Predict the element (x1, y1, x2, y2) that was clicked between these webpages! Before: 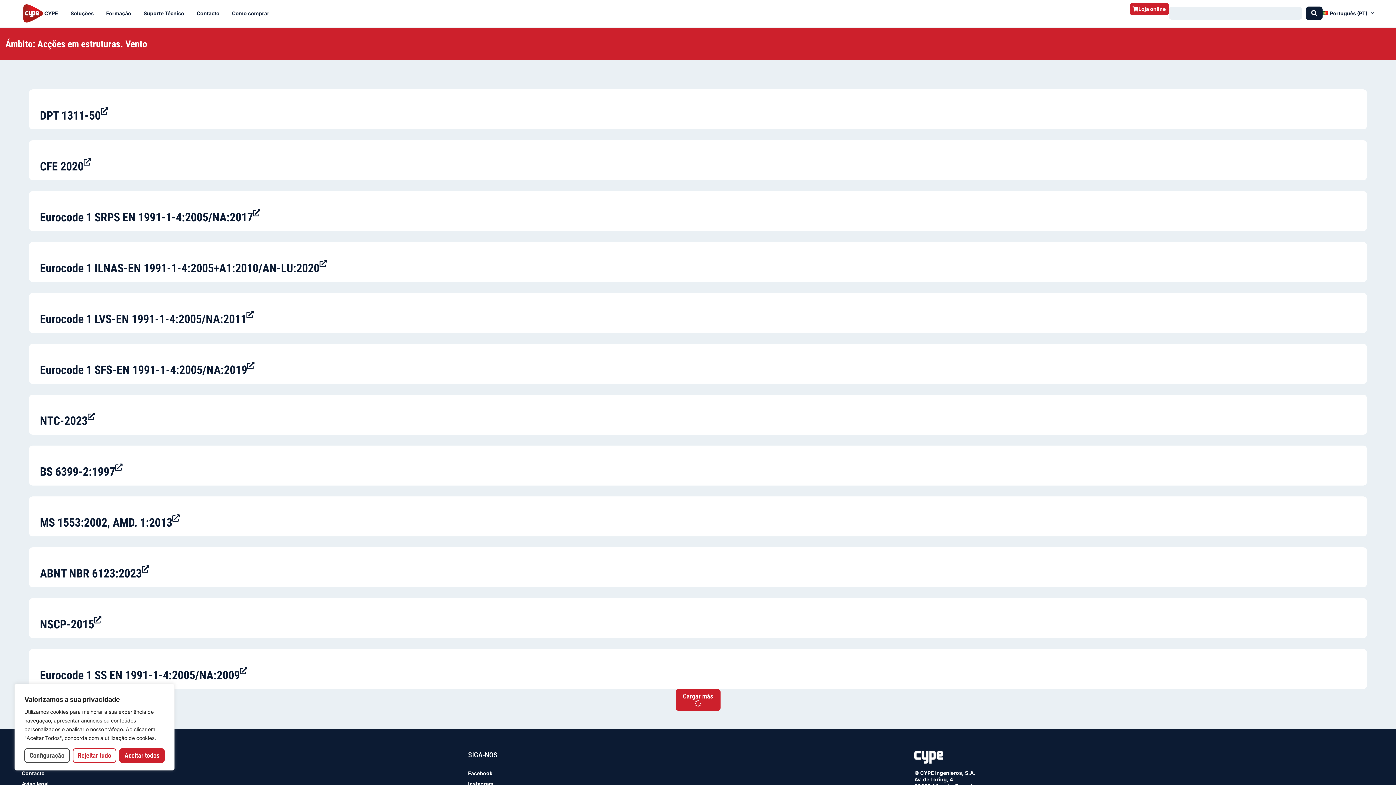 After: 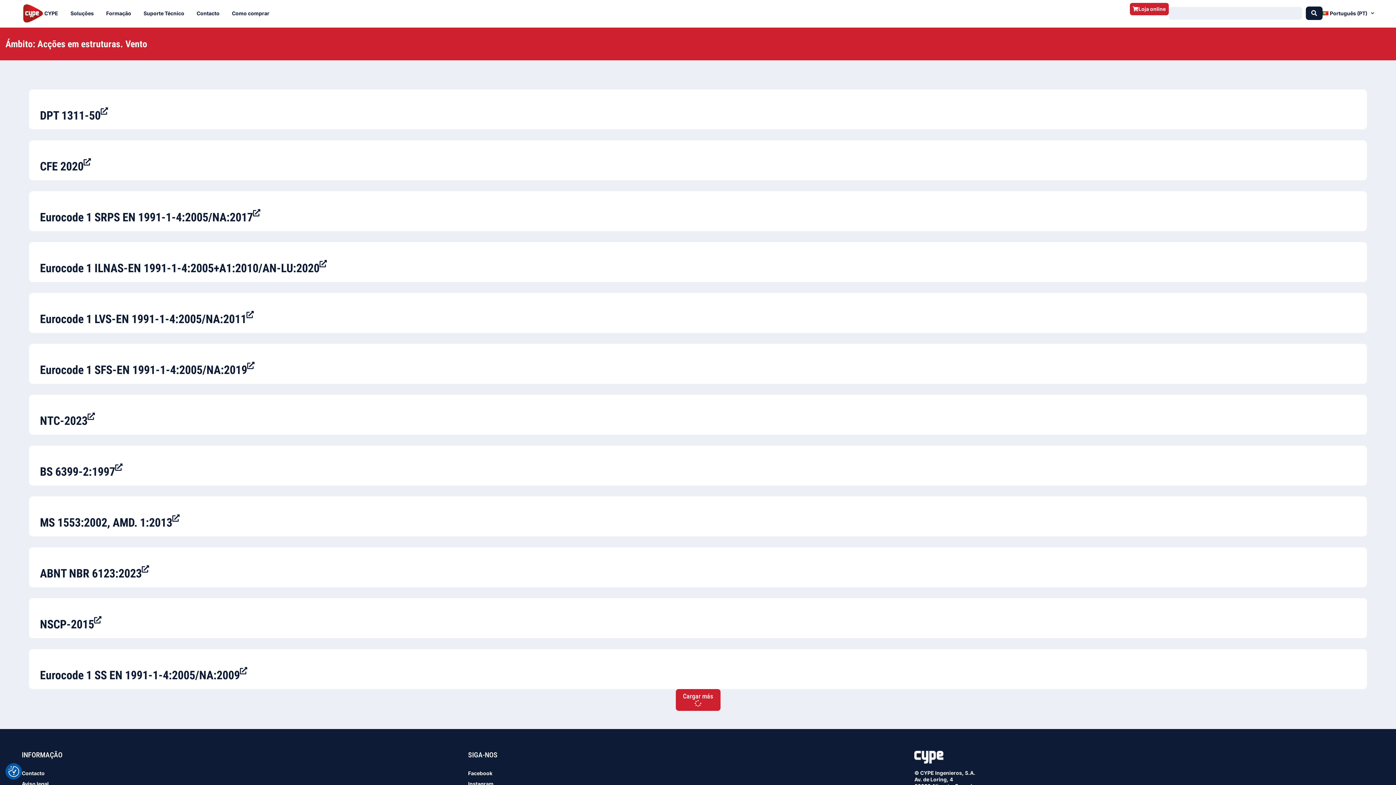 Action: label: Aceitar todos bbox: (119, 748, 164, 763)